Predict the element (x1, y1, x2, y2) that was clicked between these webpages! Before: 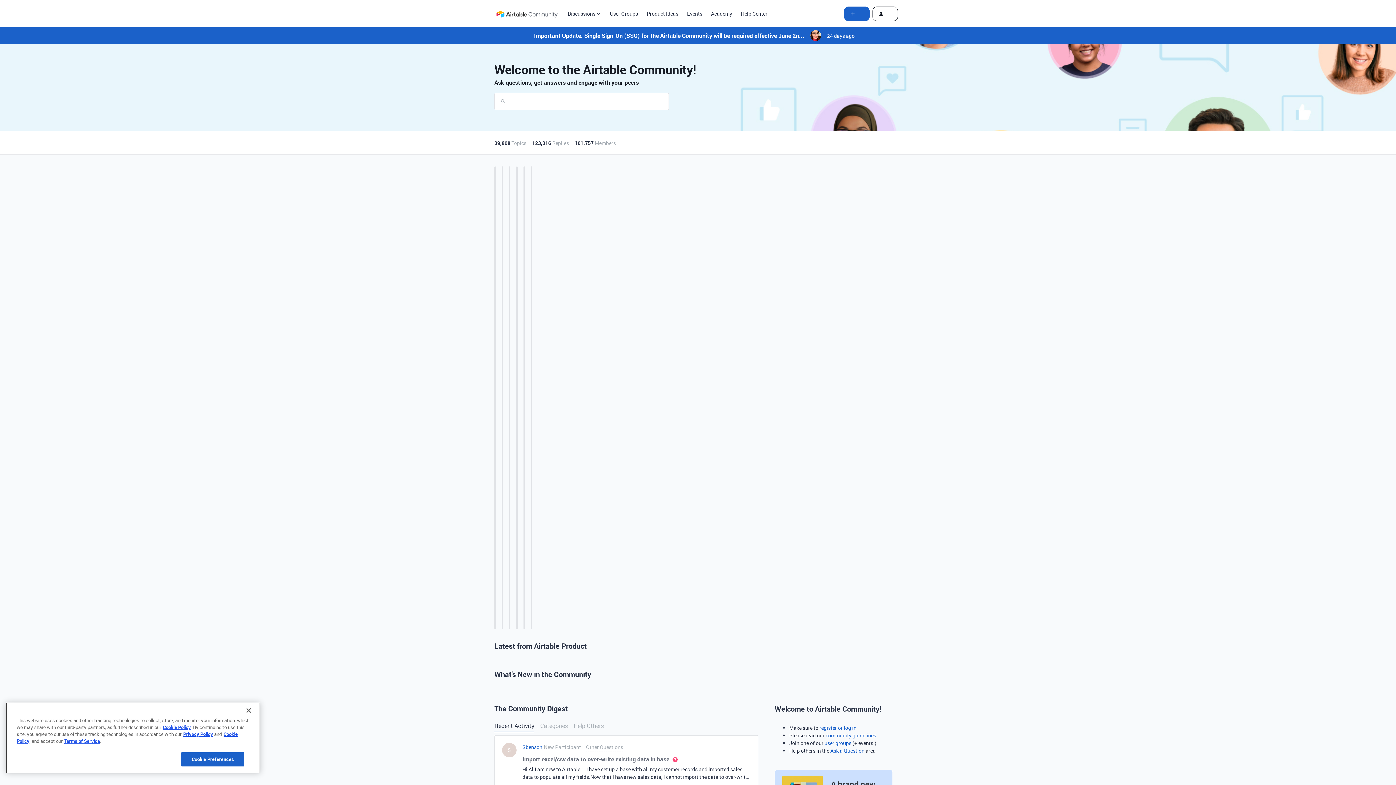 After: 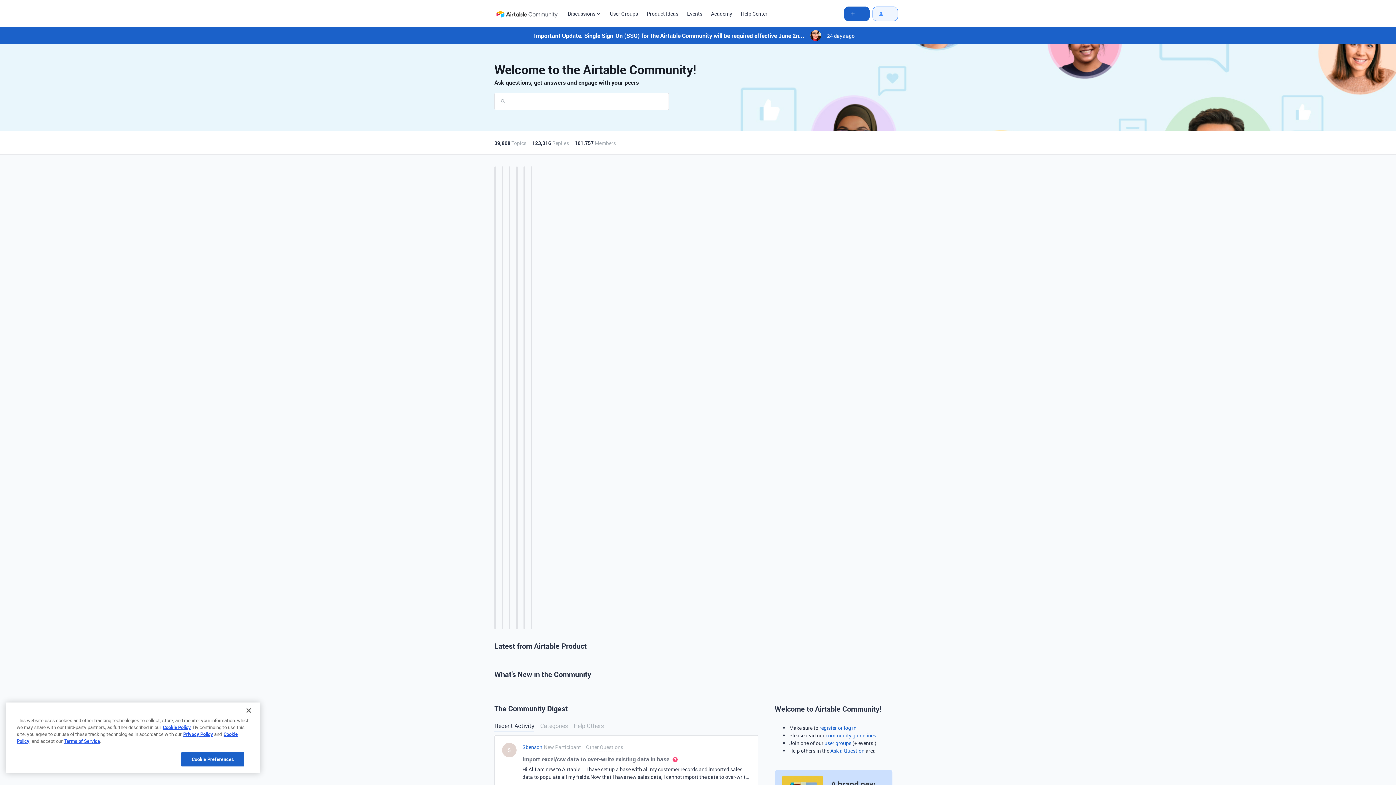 Action: bbox: (872, 6, 898, 20)